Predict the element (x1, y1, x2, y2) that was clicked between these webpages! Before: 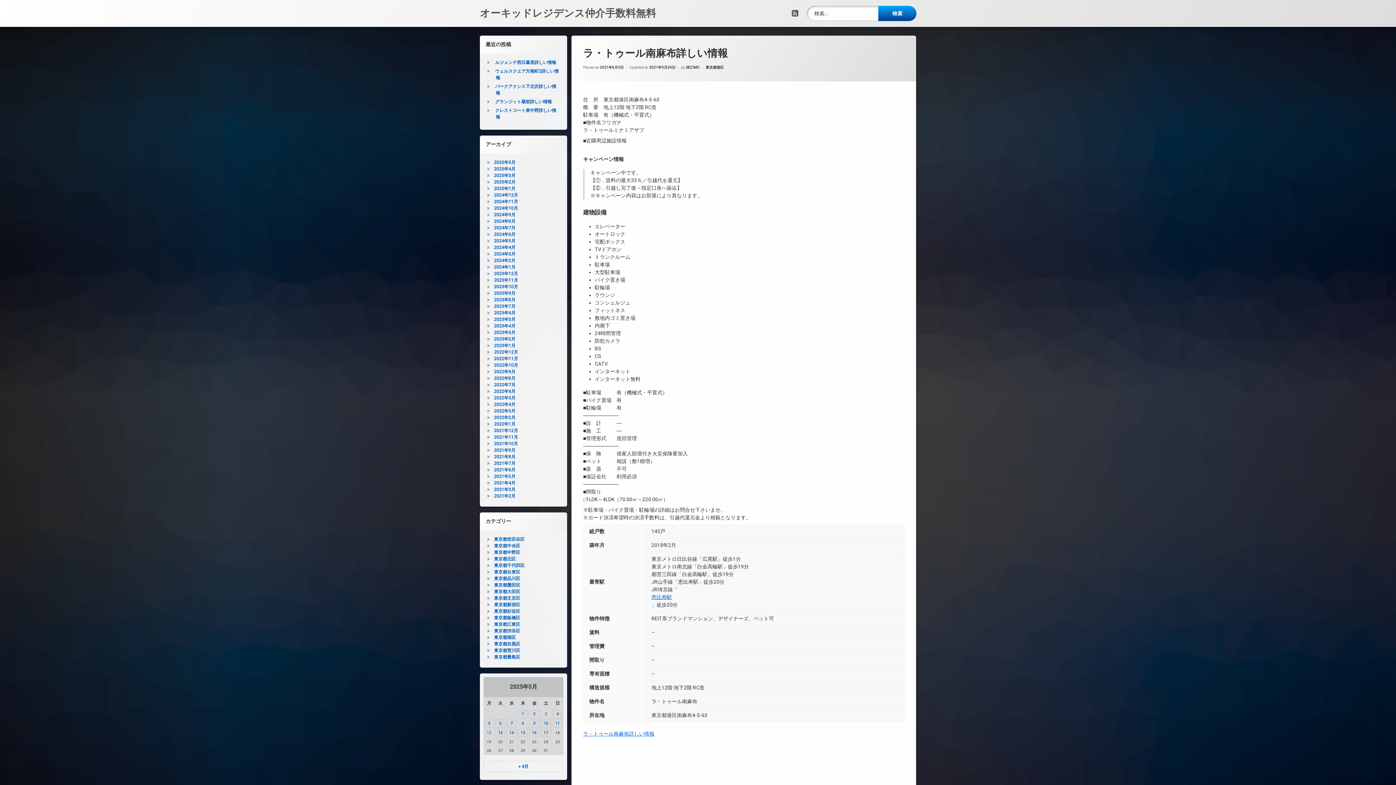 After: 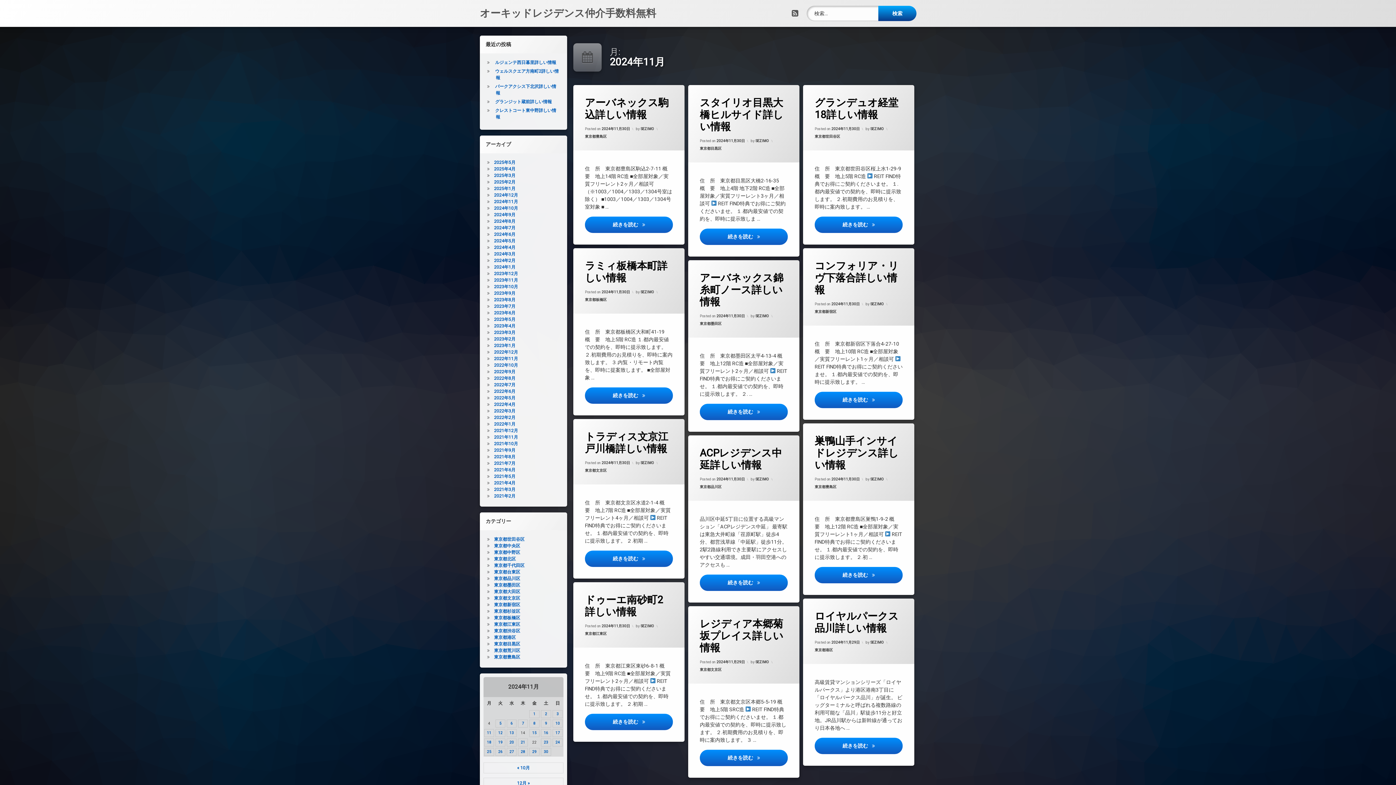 Action: label: 2024年11月 bbox: (493, 199, 517, 204)